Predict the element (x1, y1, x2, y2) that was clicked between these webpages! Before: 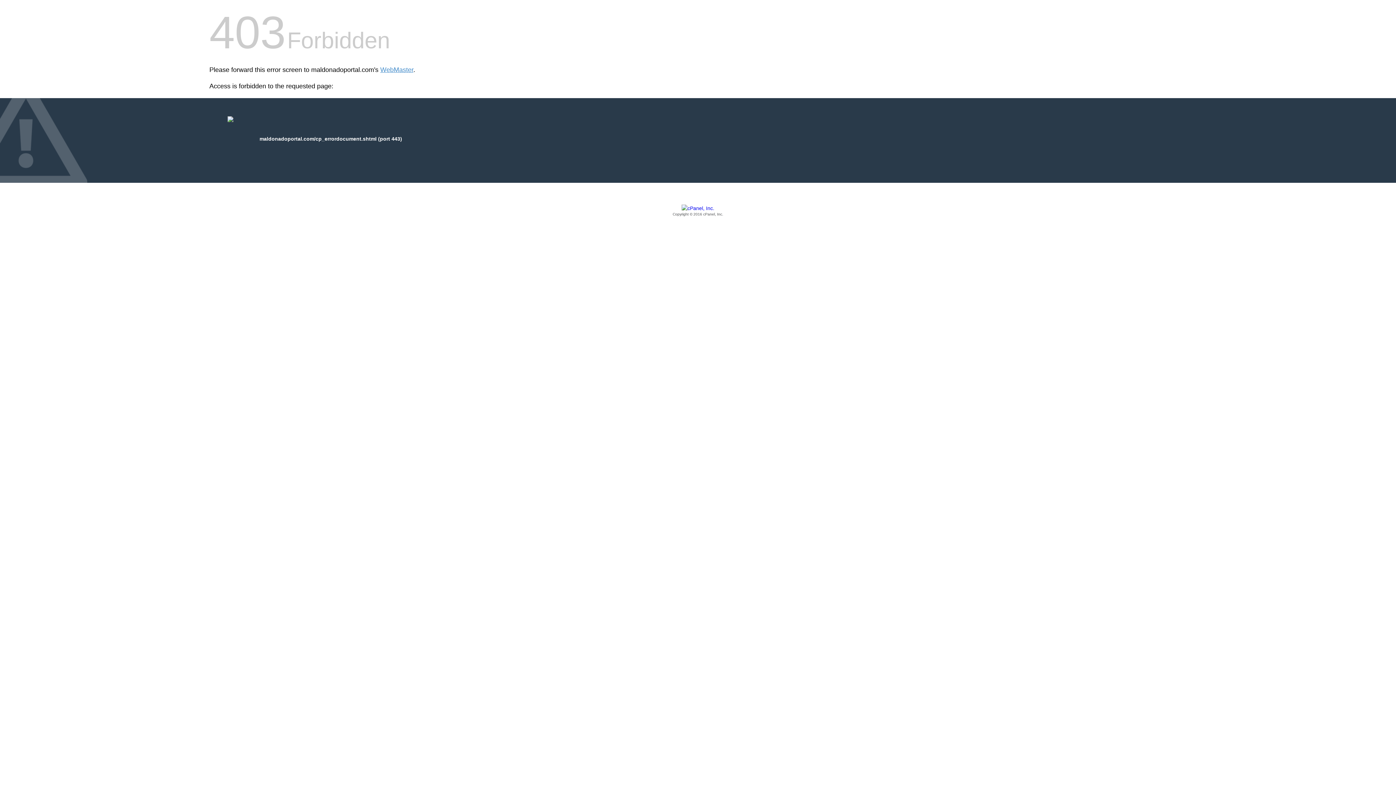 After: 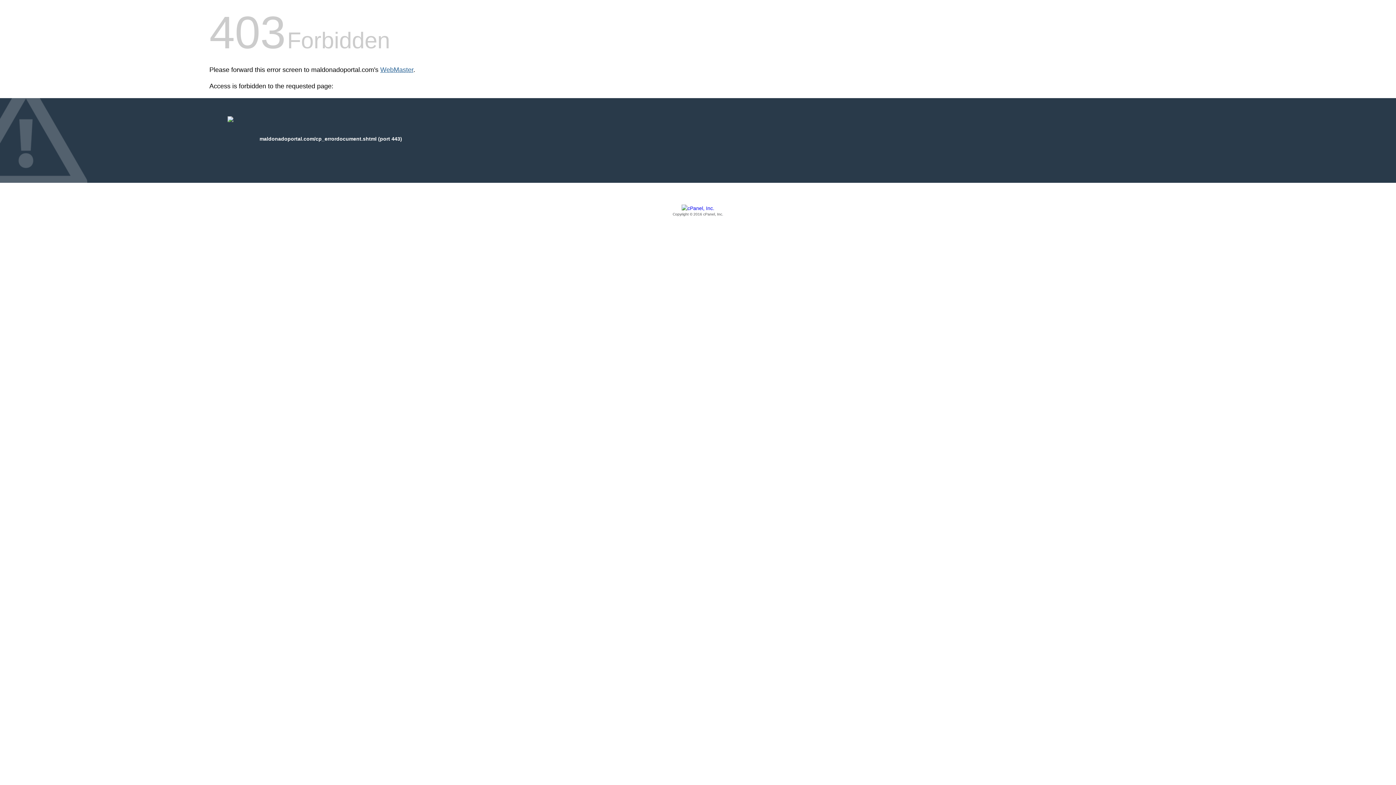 Action: label: WebMaster bbox: (380, 66, 413, 73)